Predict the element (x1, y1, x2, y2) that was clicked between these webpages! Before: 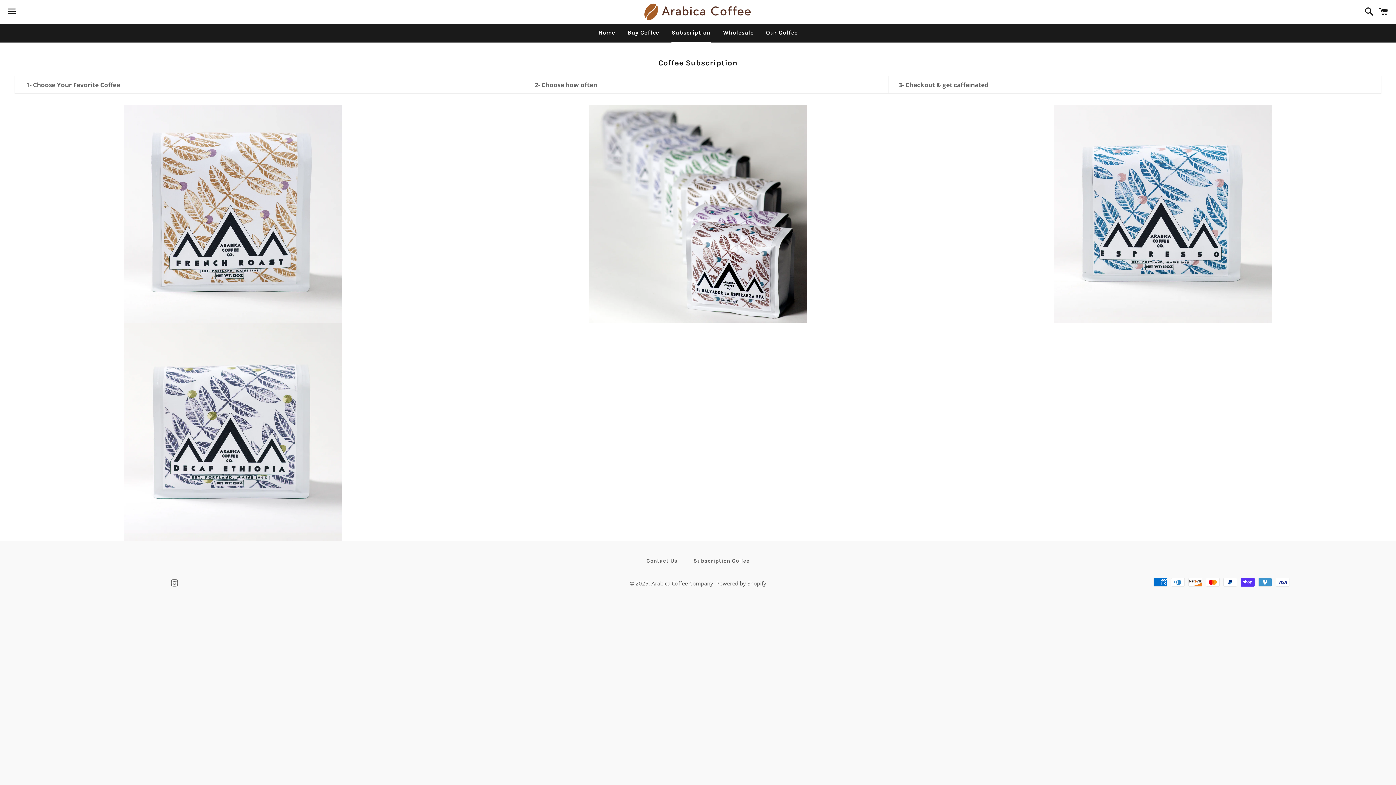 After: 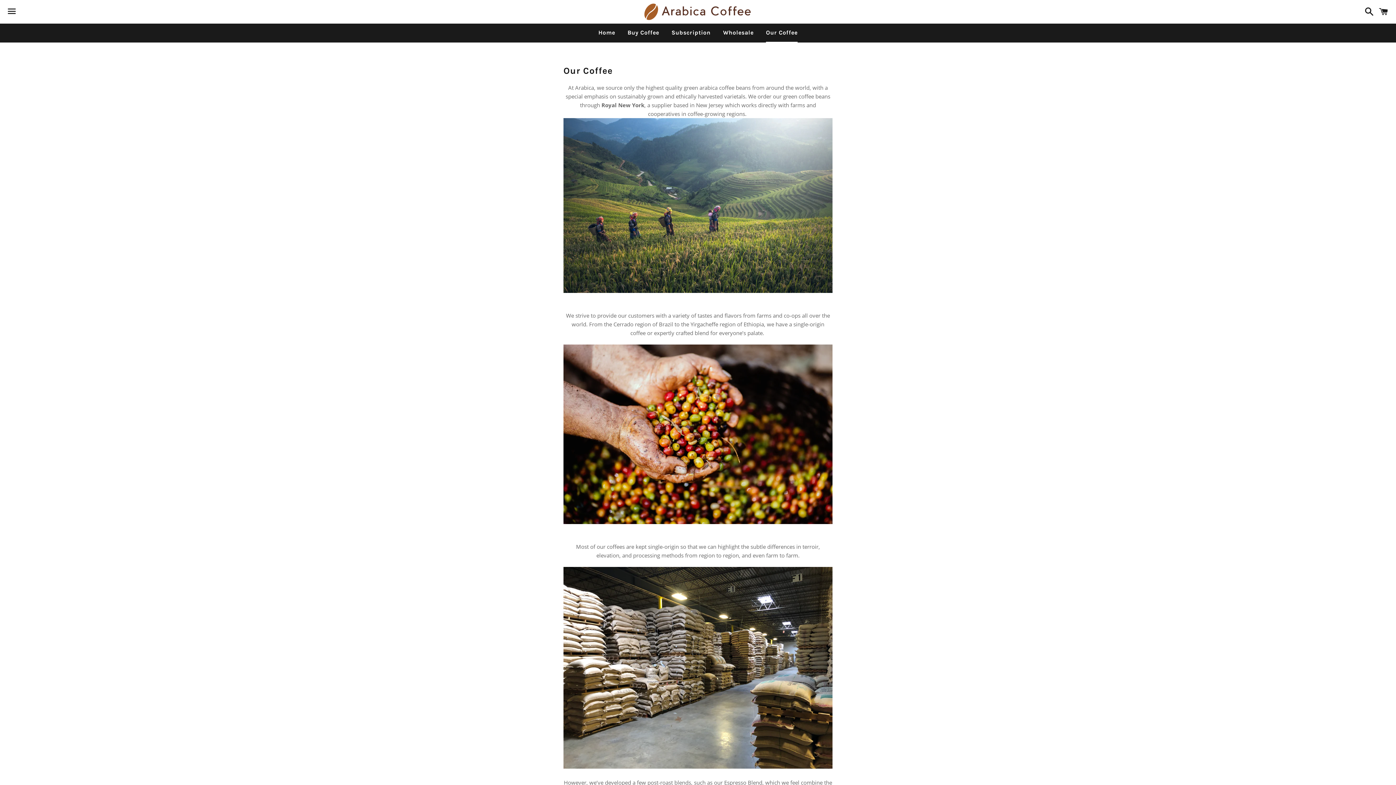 Action: bbox: (760, 23, 803, 41) label: Our Coffee